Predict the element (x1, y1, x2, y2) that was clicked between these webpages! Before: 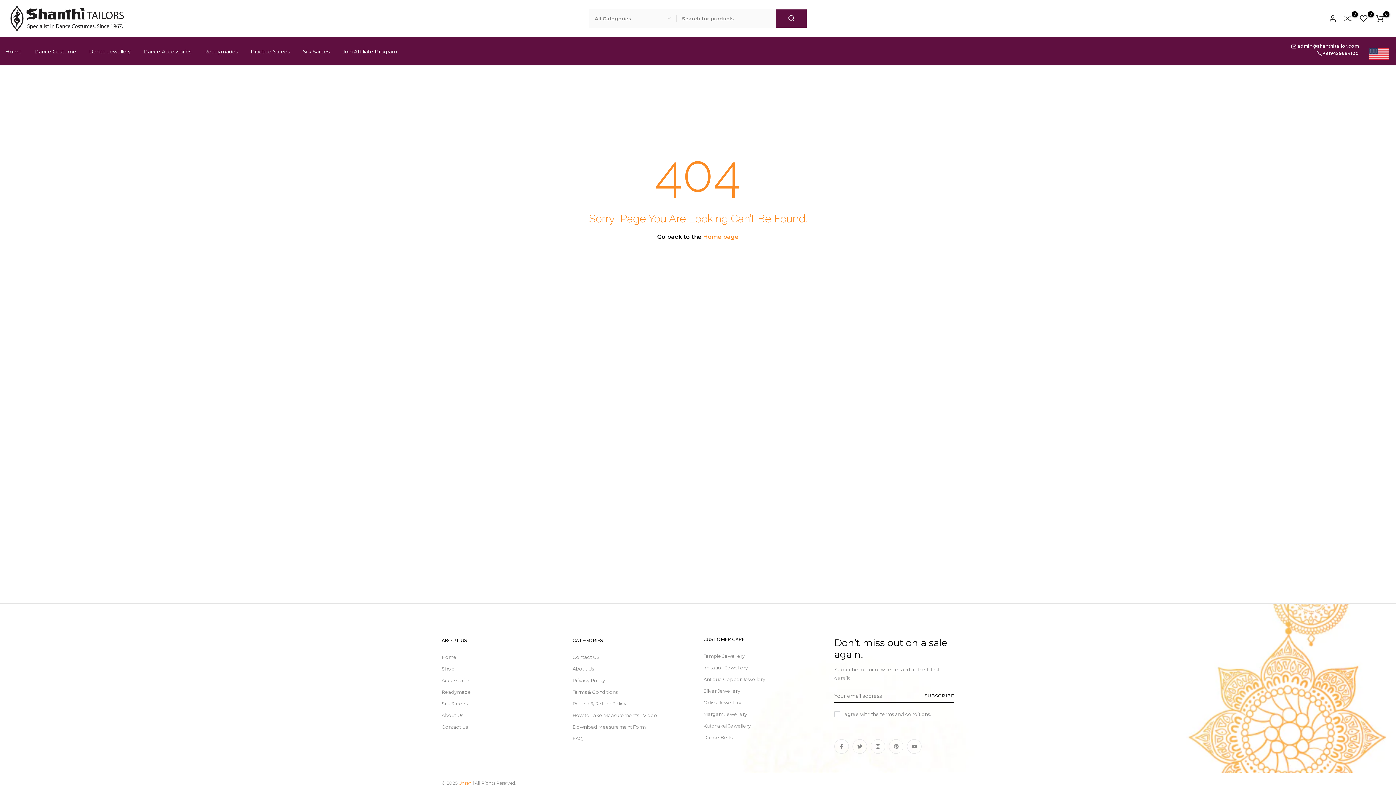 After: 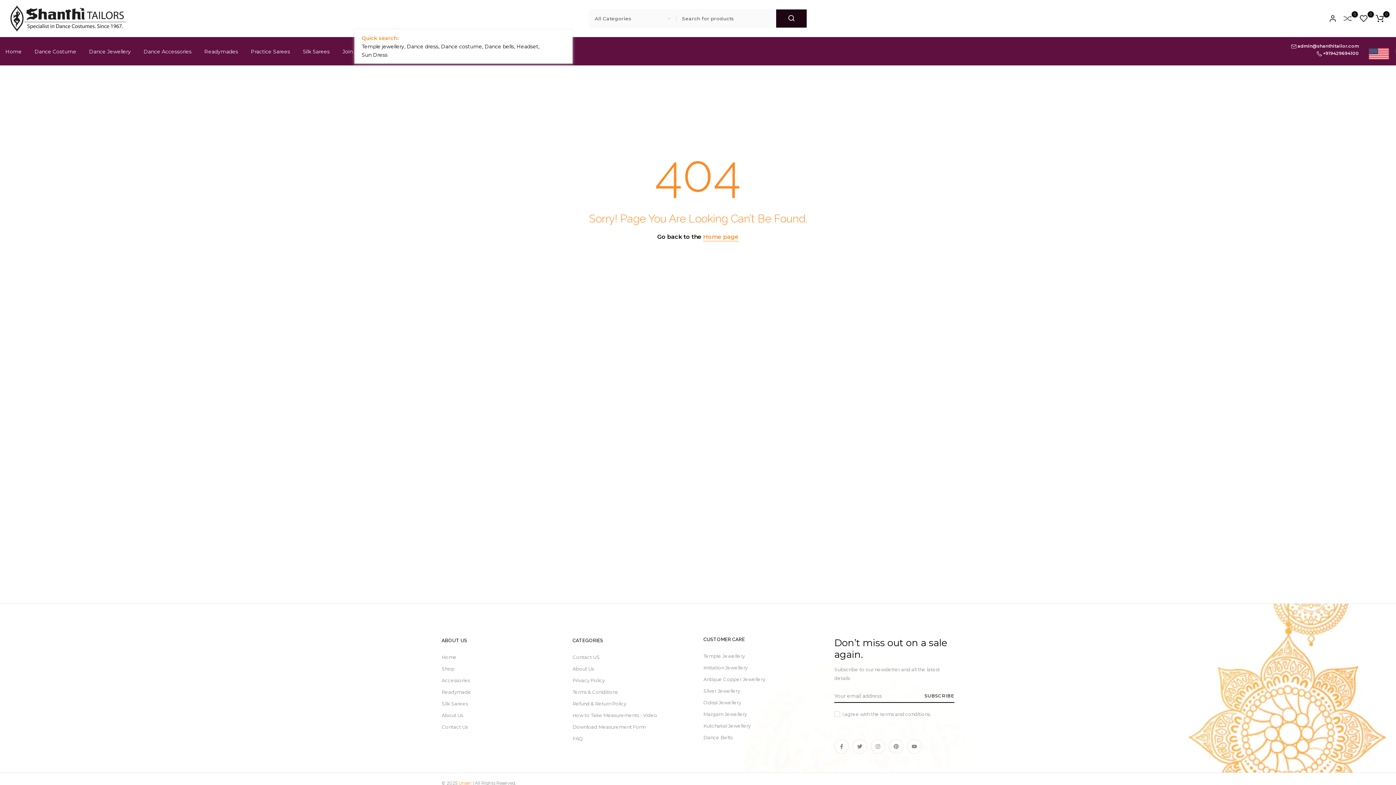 Action: bbox: (776, 9, 806, 27)